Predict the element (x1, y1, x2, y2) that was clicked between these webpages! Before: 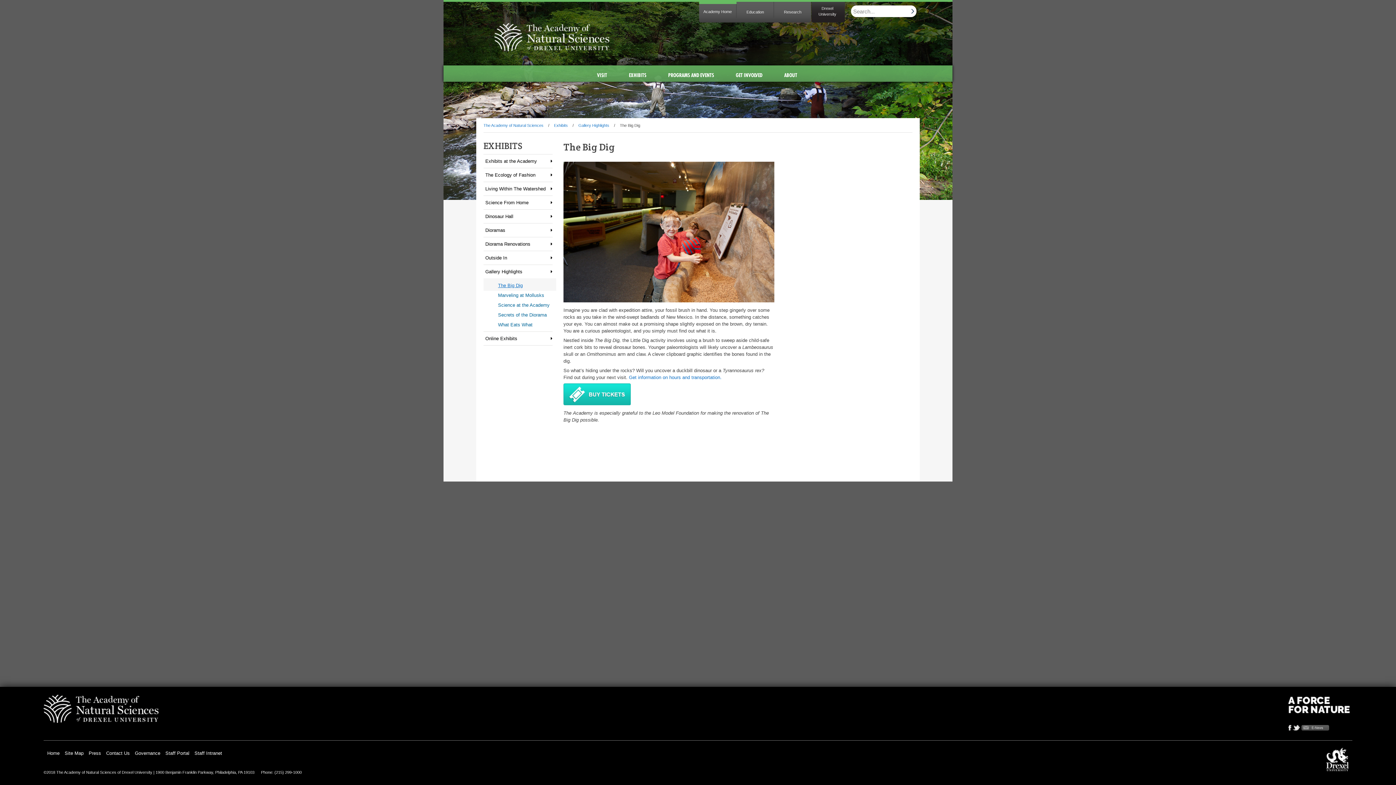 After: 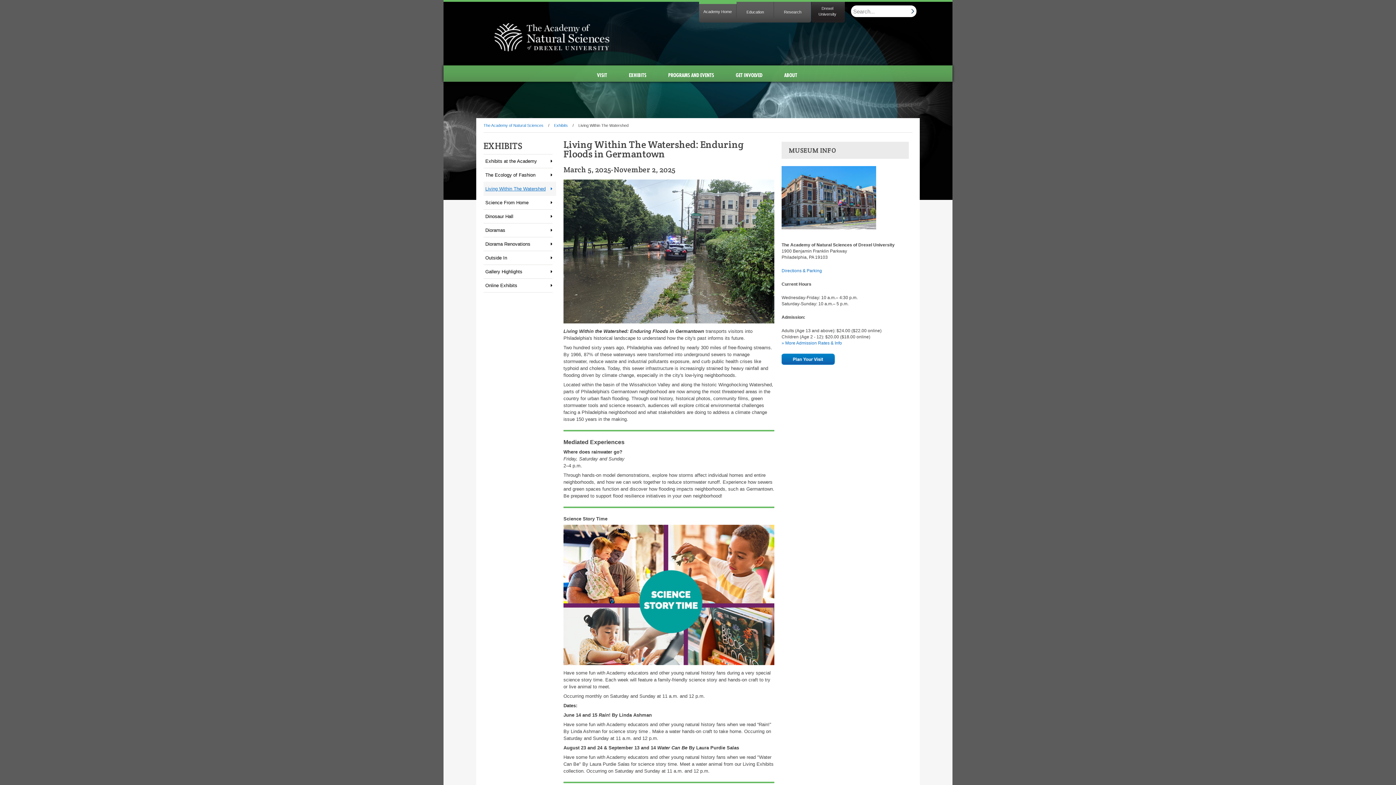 Action: bbox: (483, 181, 556, 196) label: Living Within The Watershed